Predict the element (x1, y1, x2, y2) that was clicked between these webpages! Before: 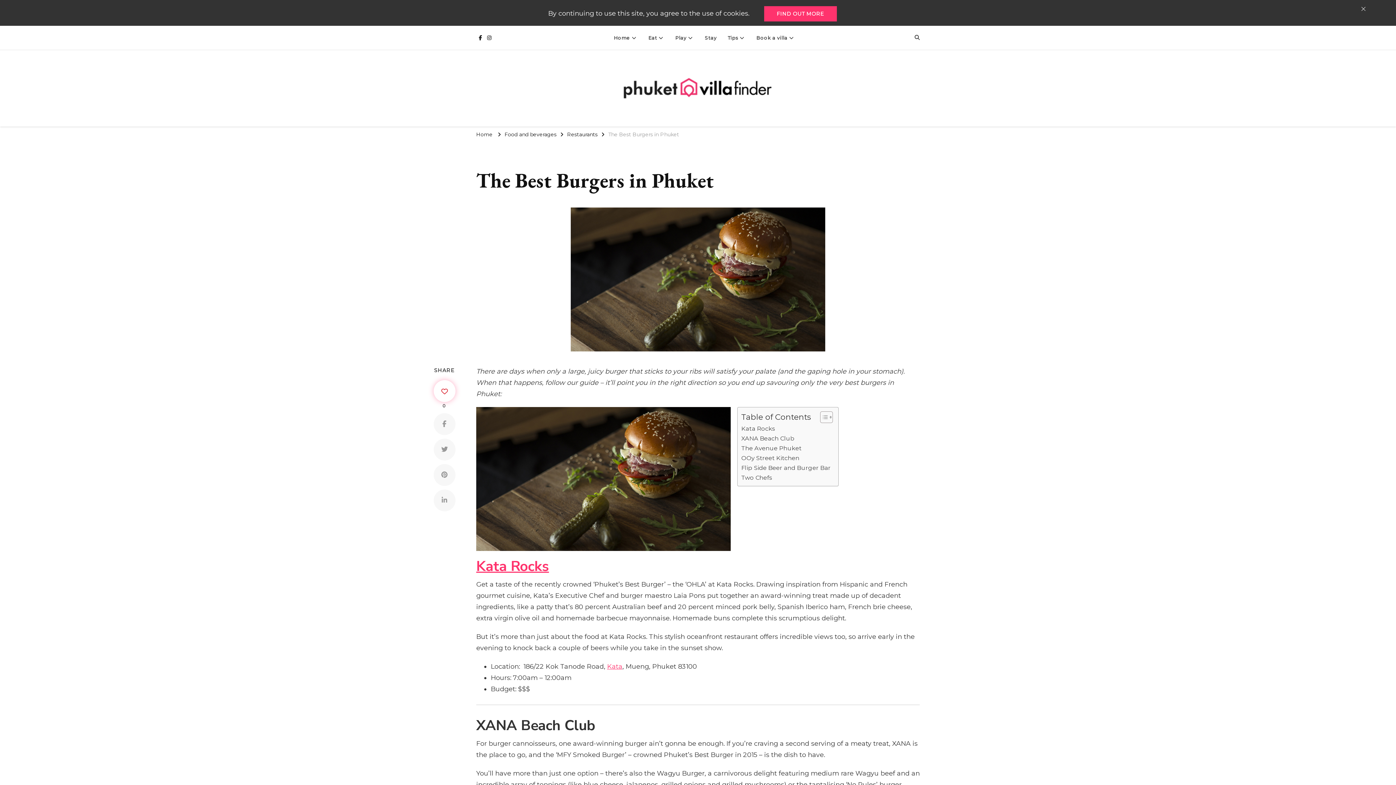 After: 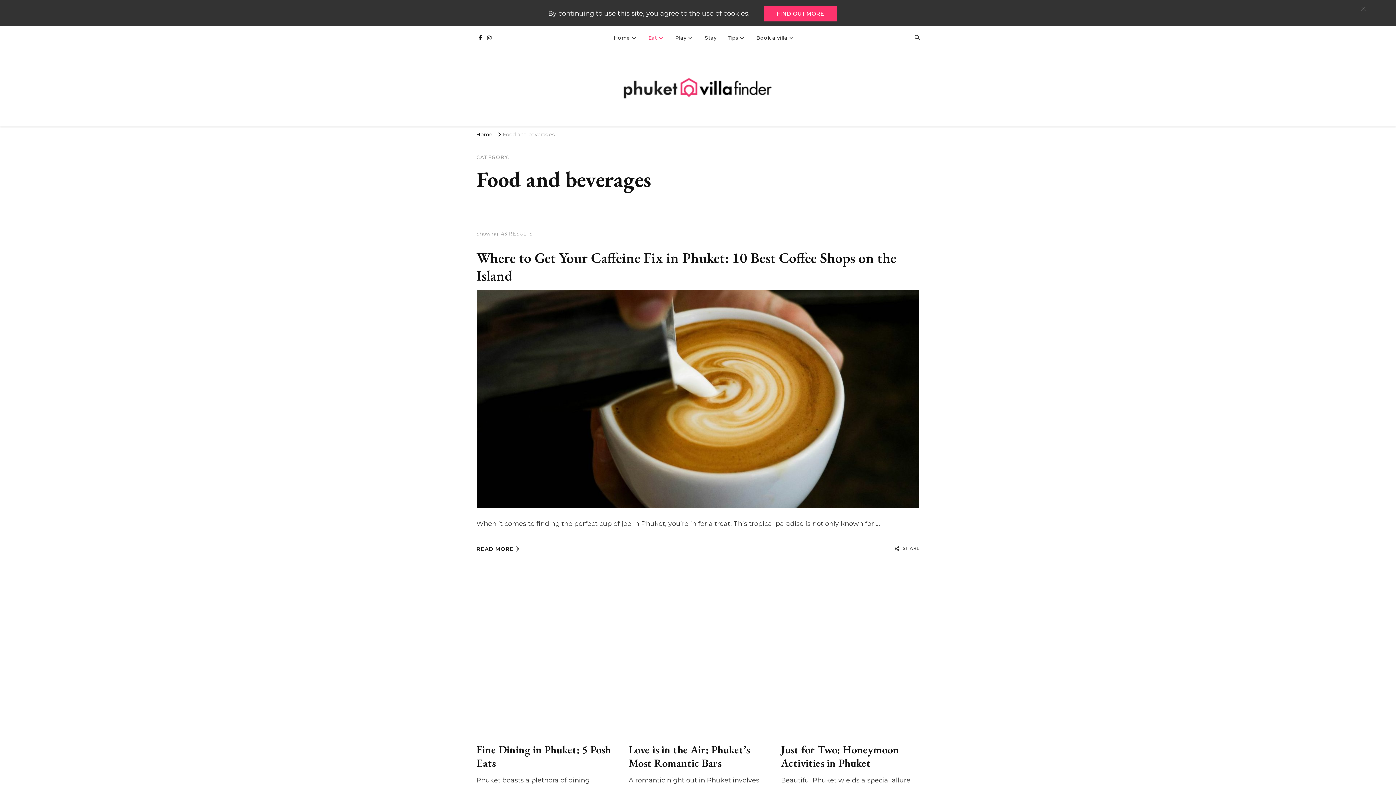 Action: label: Eat bbox: (643, 25, 670, 49)